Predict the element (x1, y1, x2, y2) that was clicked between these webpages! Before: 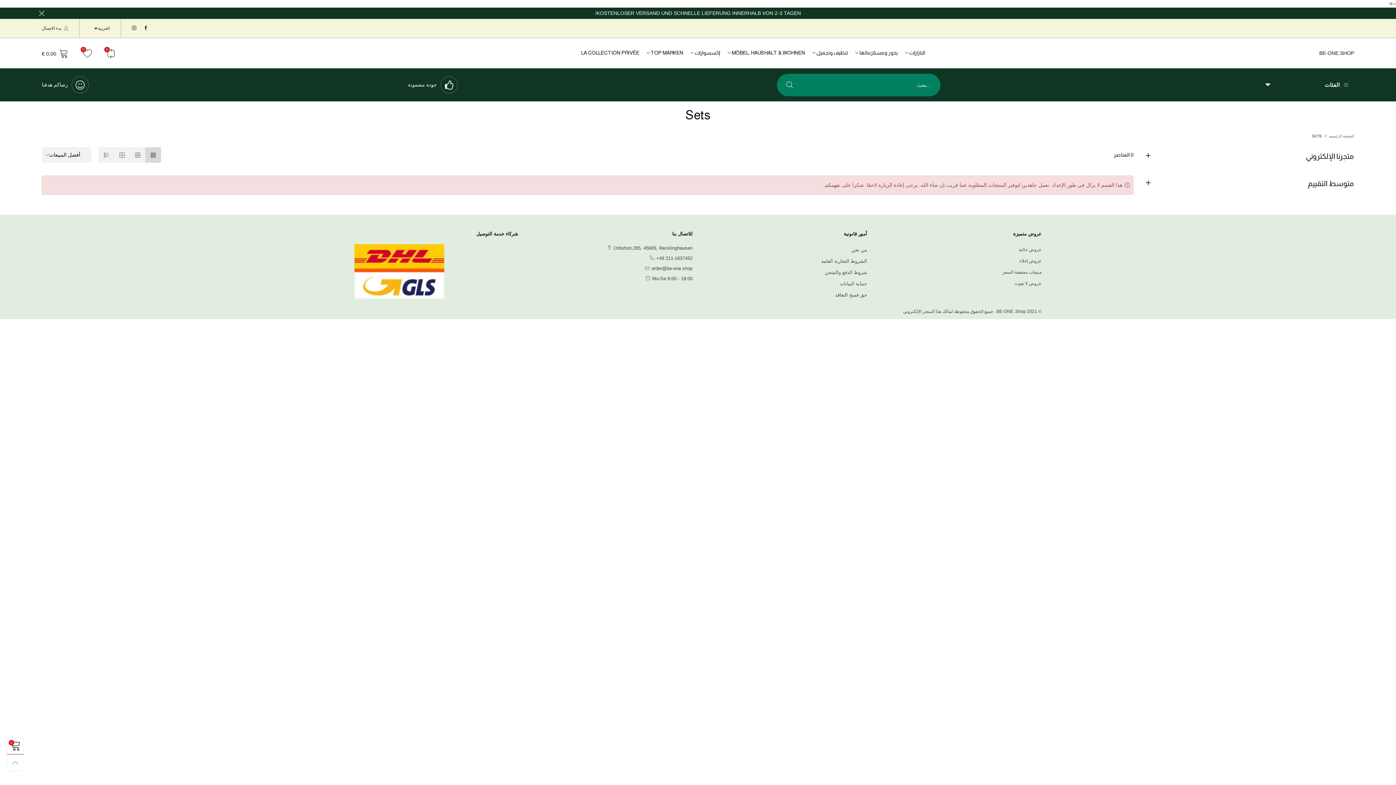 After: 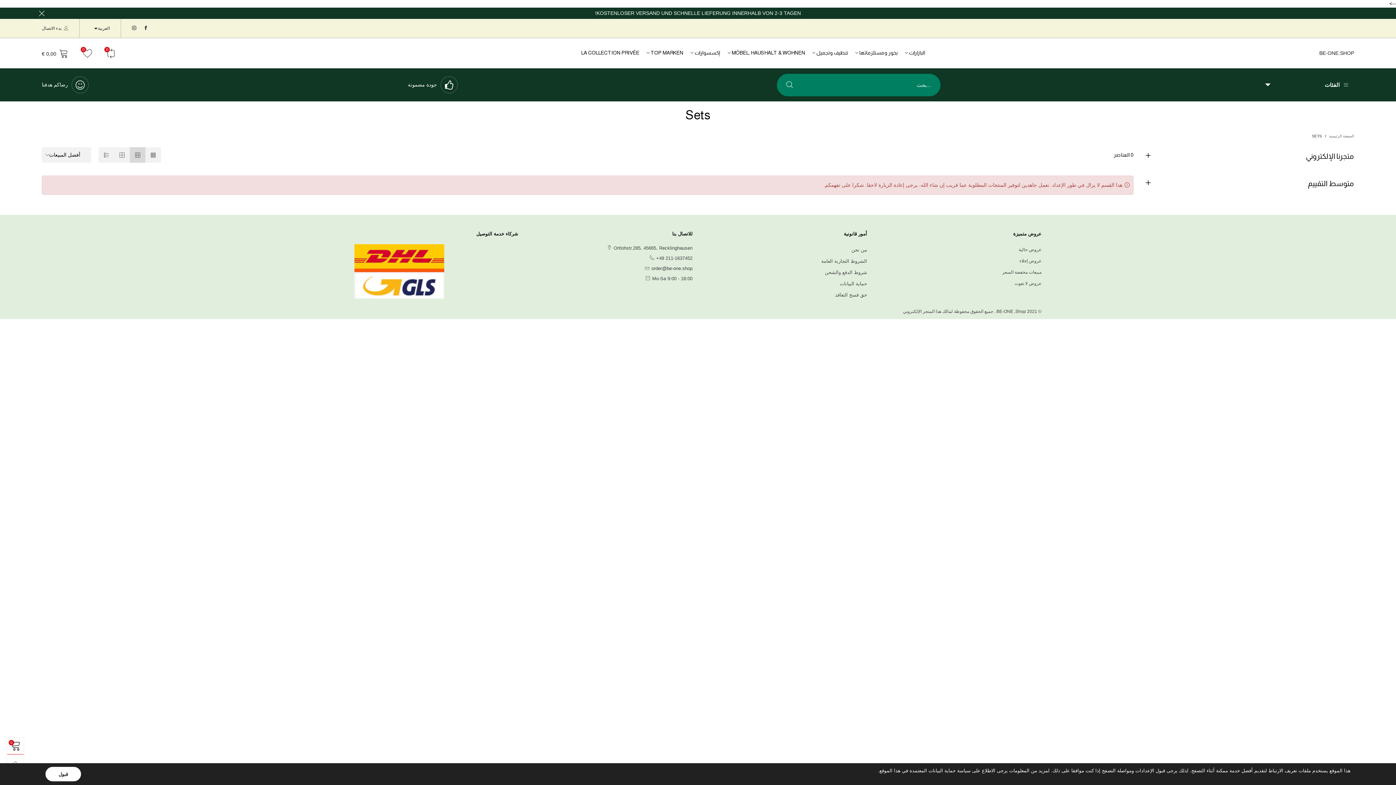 Action: bbox: (129, 147, 145, 163)